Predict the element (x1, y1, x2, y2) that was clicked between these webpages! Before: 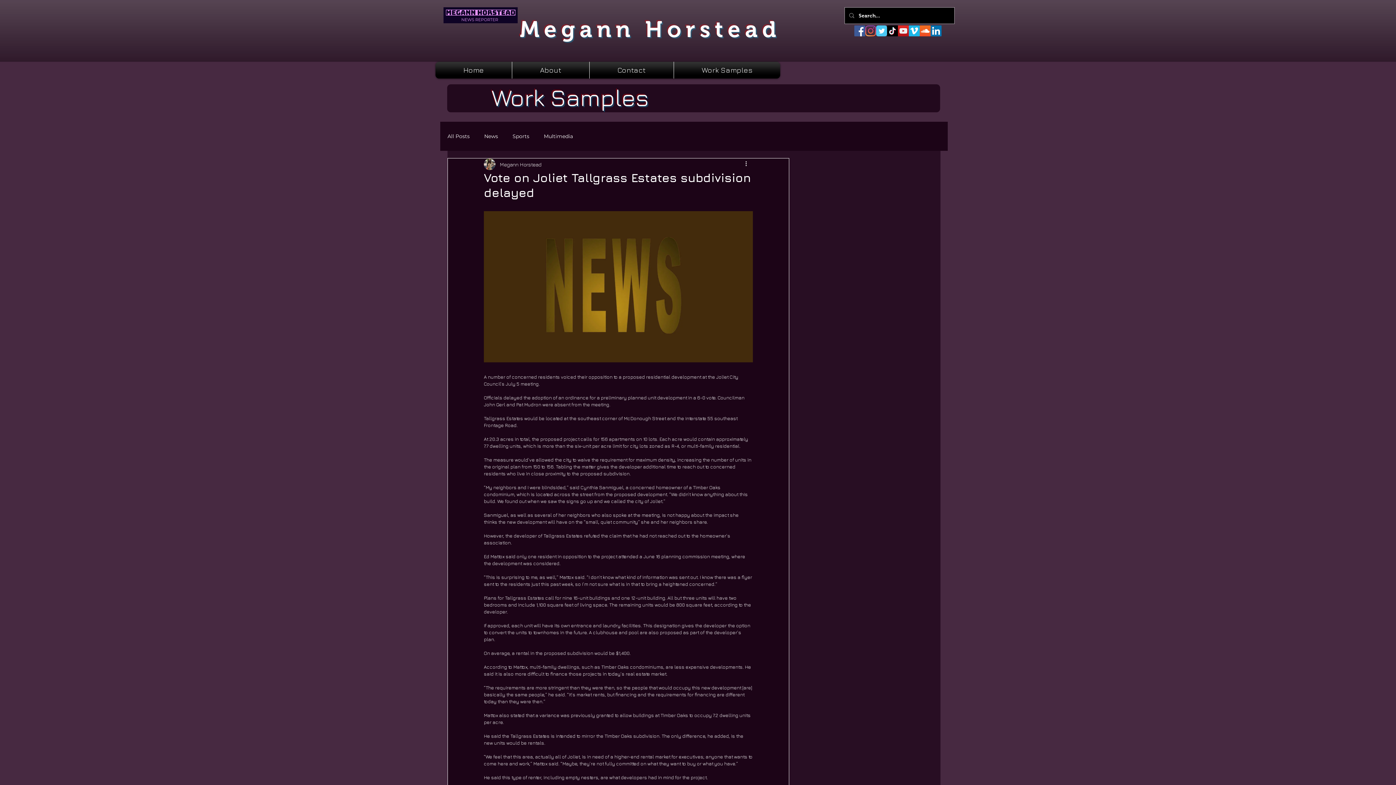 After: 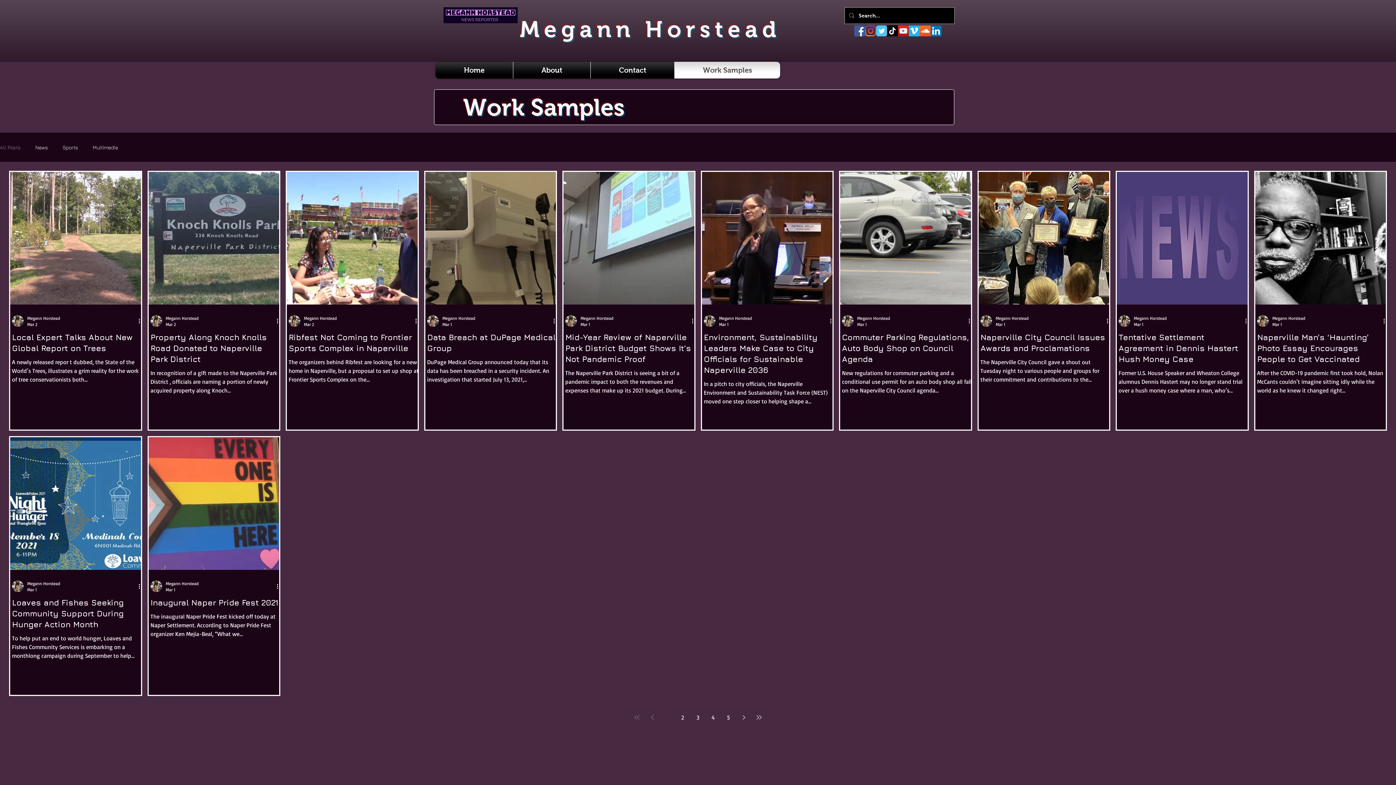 Action: bbox: (676, 61, 778, 78) label: Work Samples